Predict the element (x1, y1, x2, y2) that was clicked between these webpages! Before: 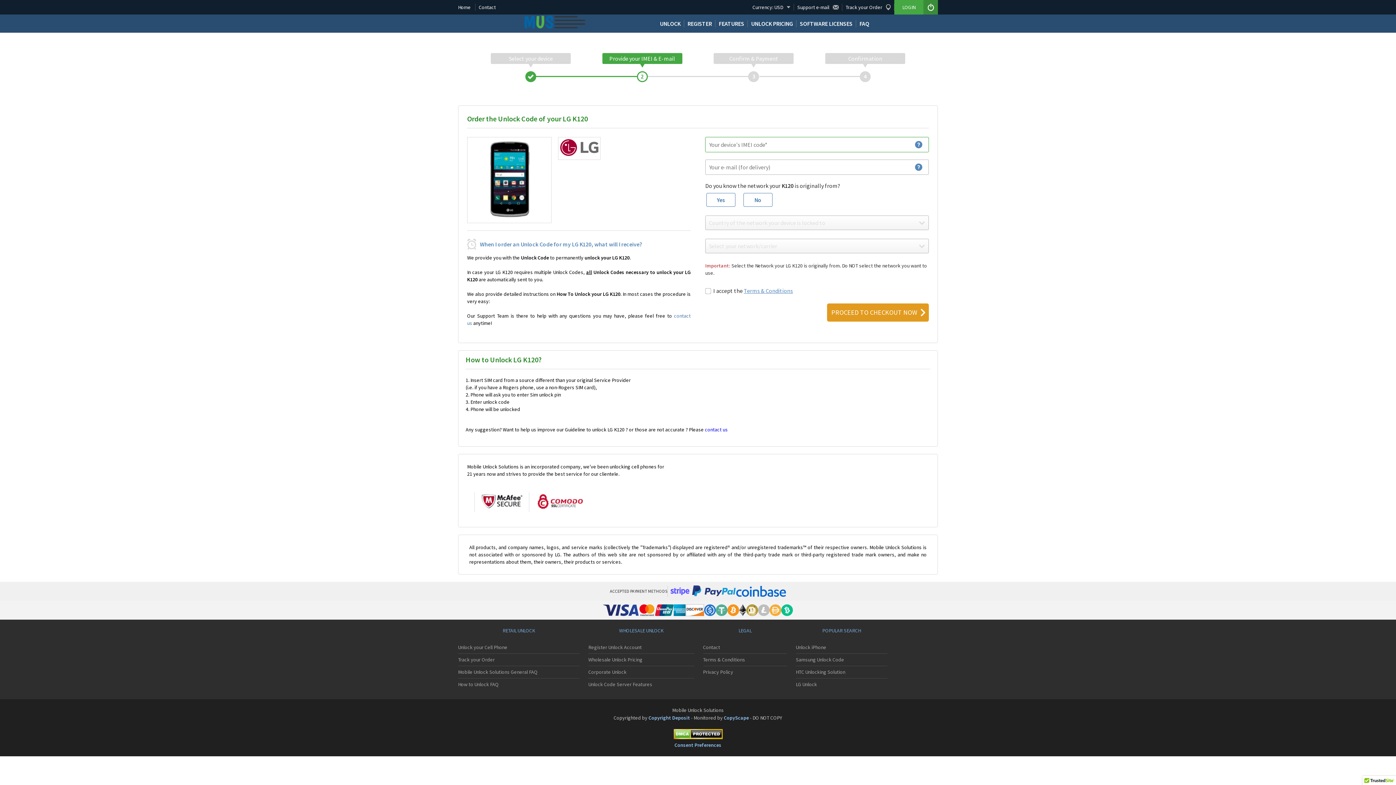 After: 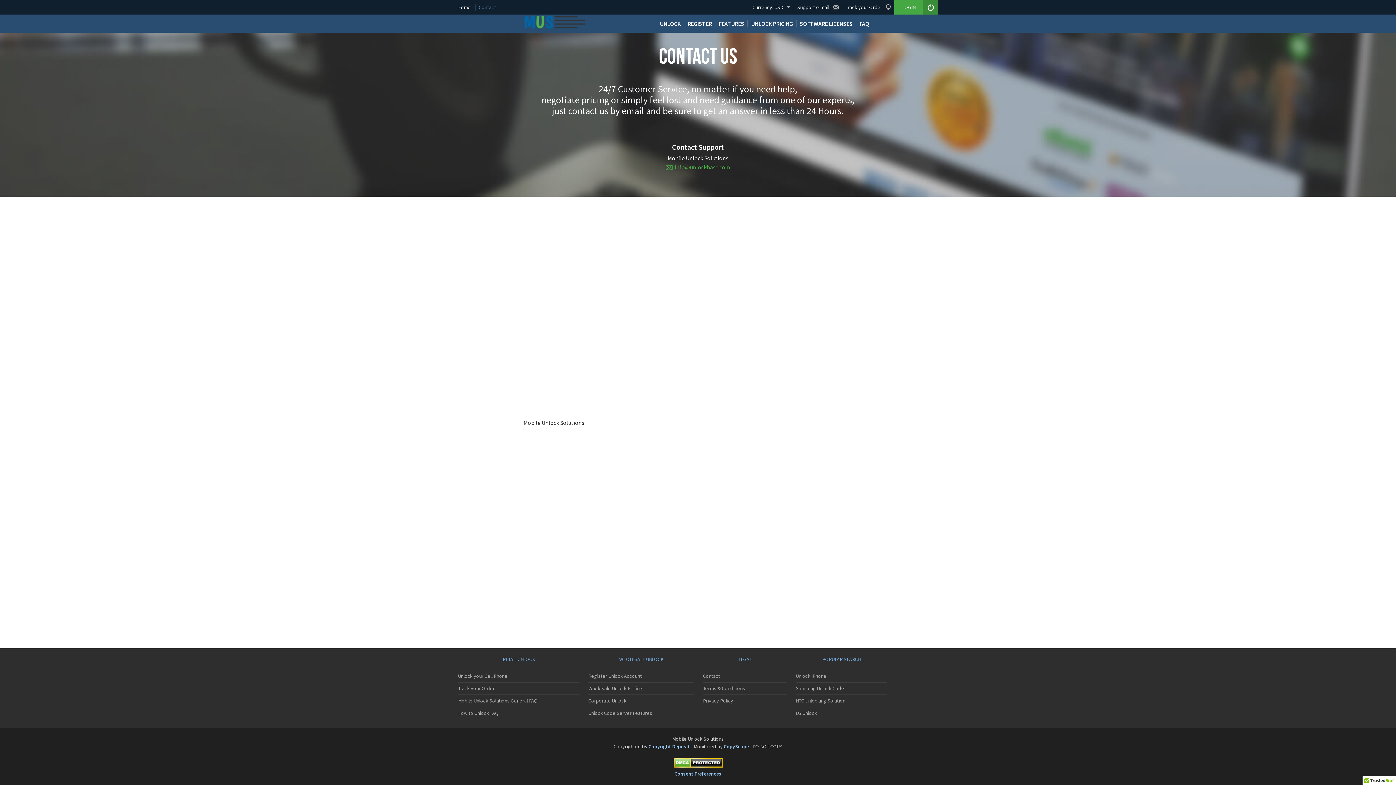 Action: label: Contact bbox: (703, 641, 787, 653)